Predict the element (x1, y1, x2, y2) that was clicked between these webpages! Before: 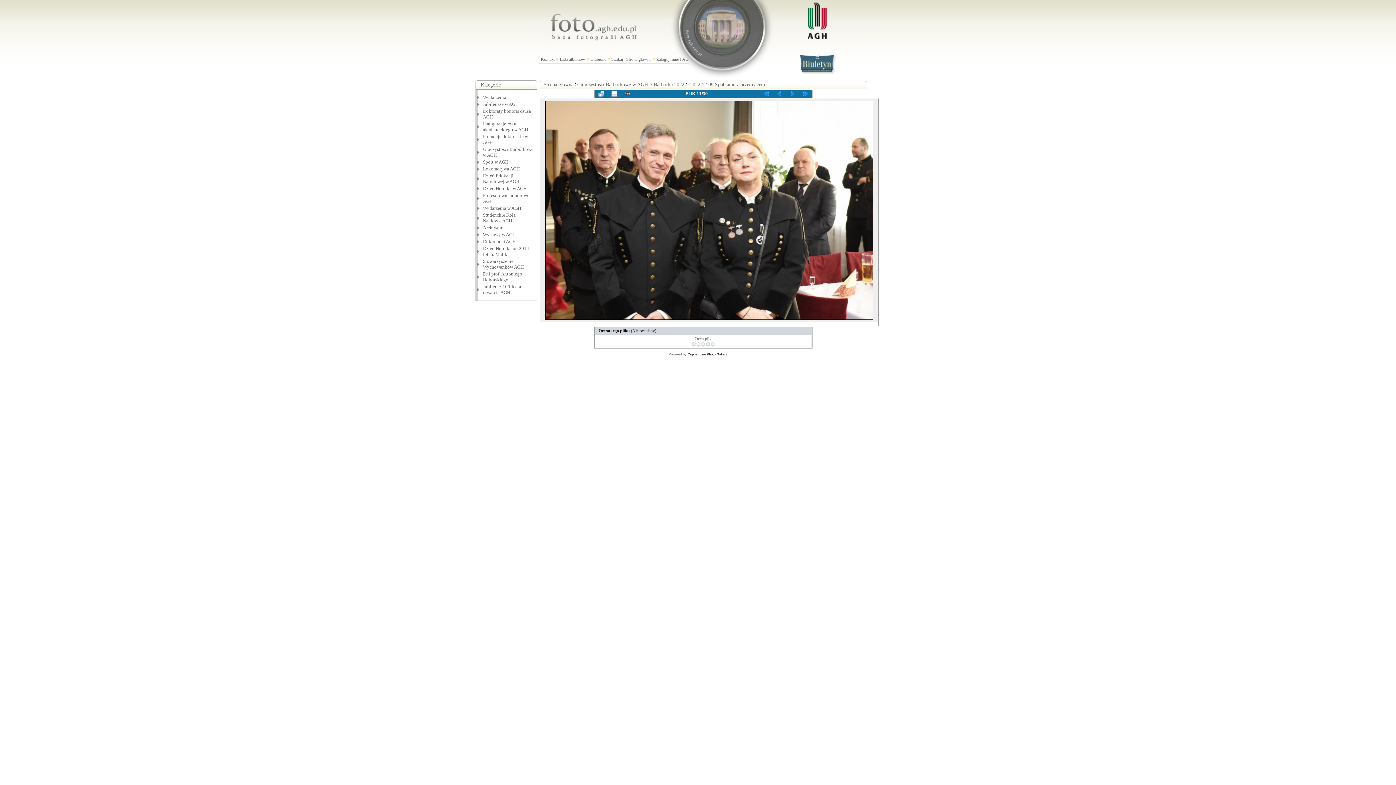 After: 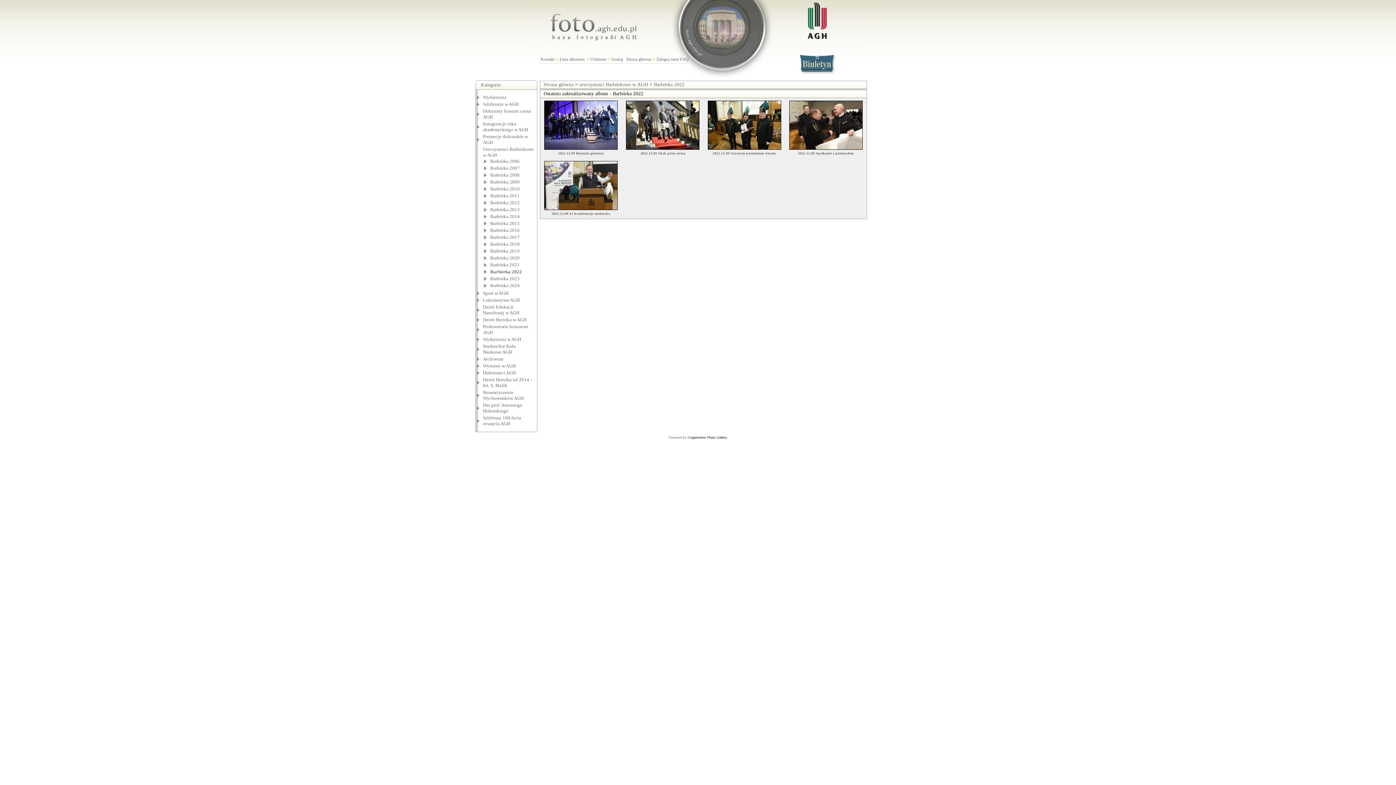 Action: label: Barbórka 2022 bbox: (654, 81, 684, 87)